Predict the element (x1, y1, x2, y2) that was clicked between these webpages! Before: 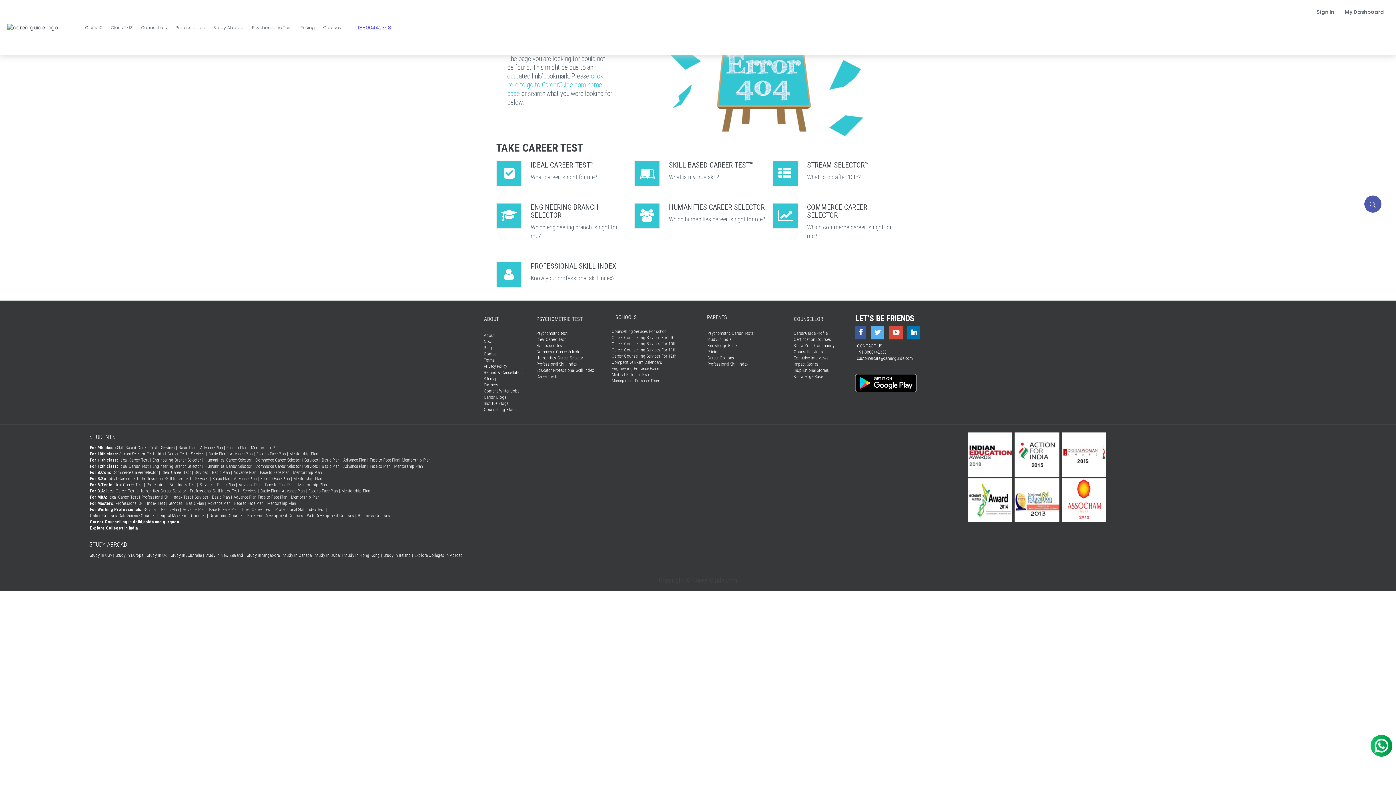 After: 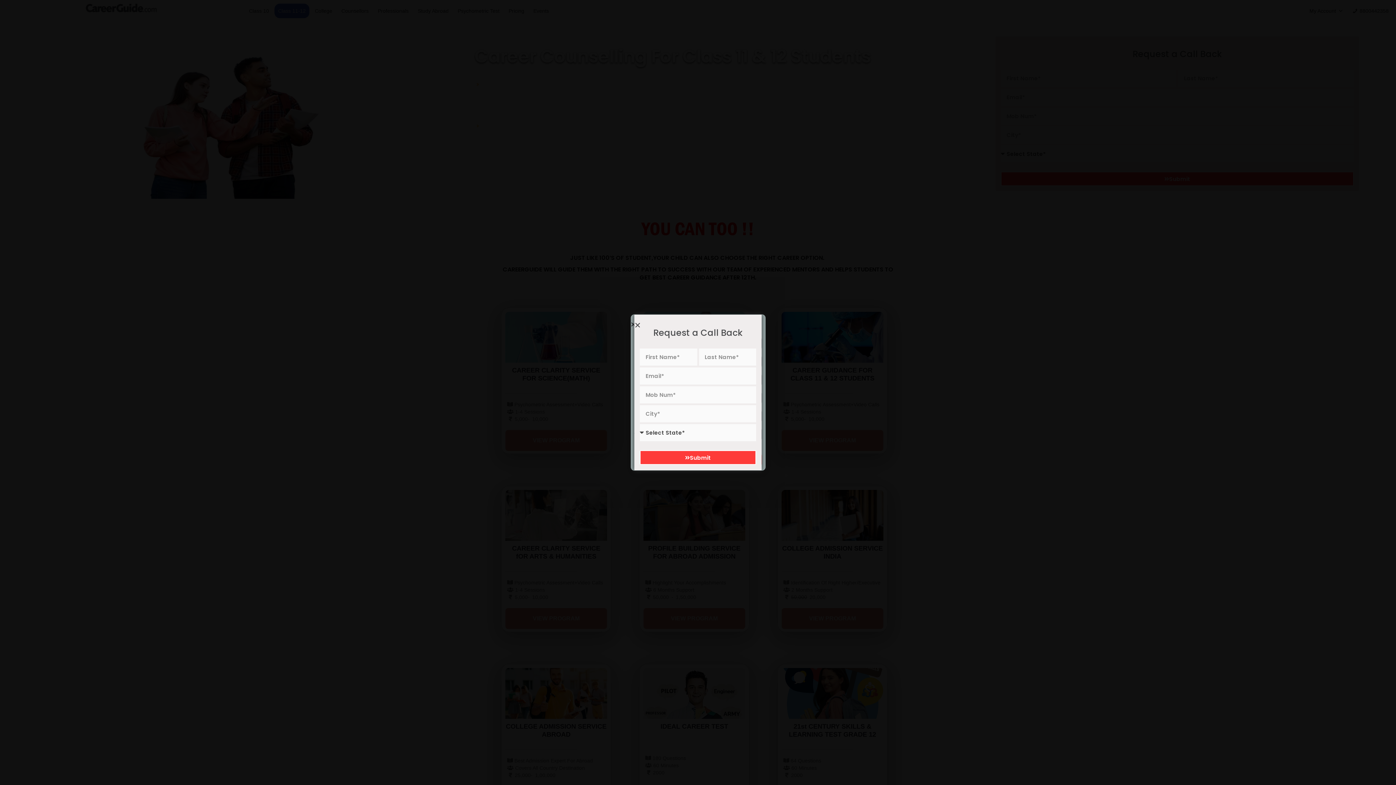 Action: label: For 12th class: bbox: (89, 463, 118, 469)